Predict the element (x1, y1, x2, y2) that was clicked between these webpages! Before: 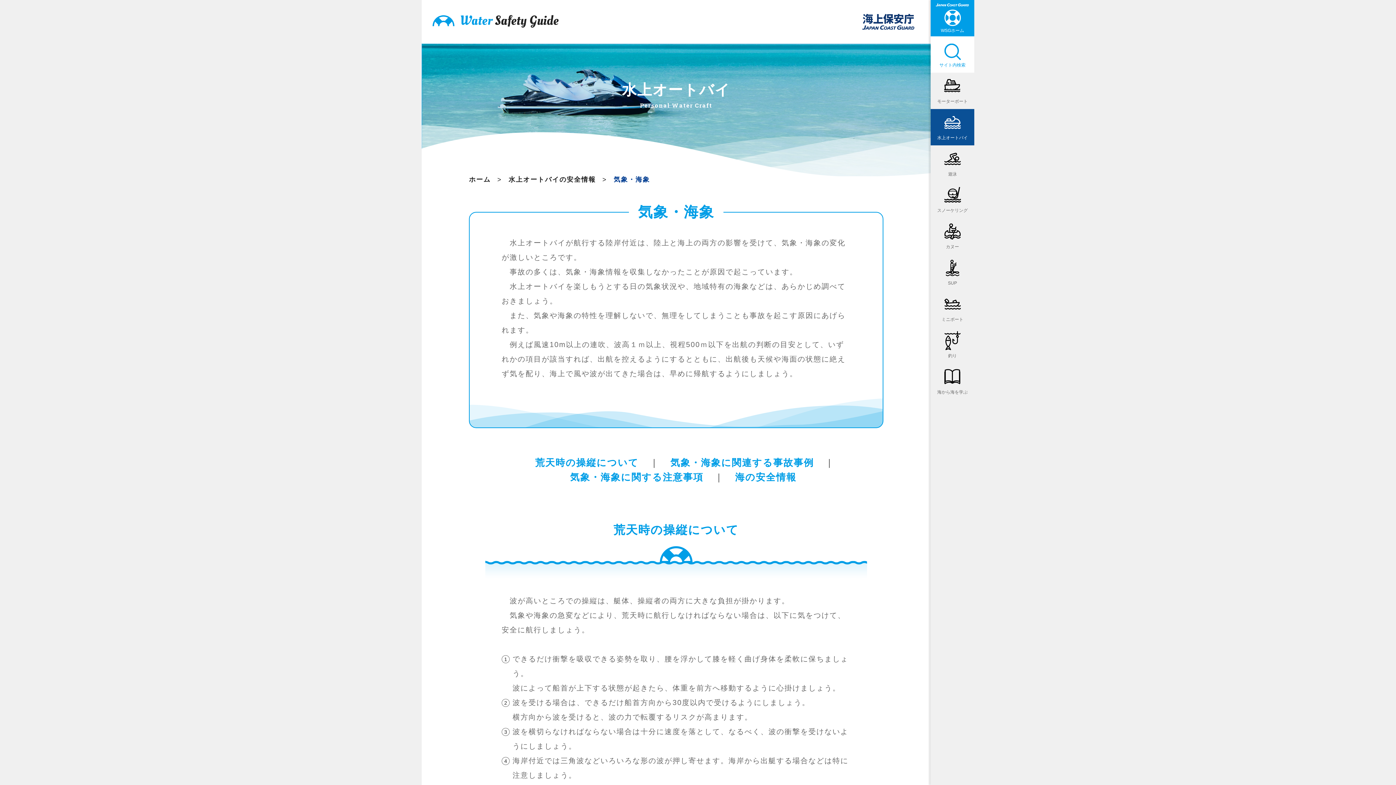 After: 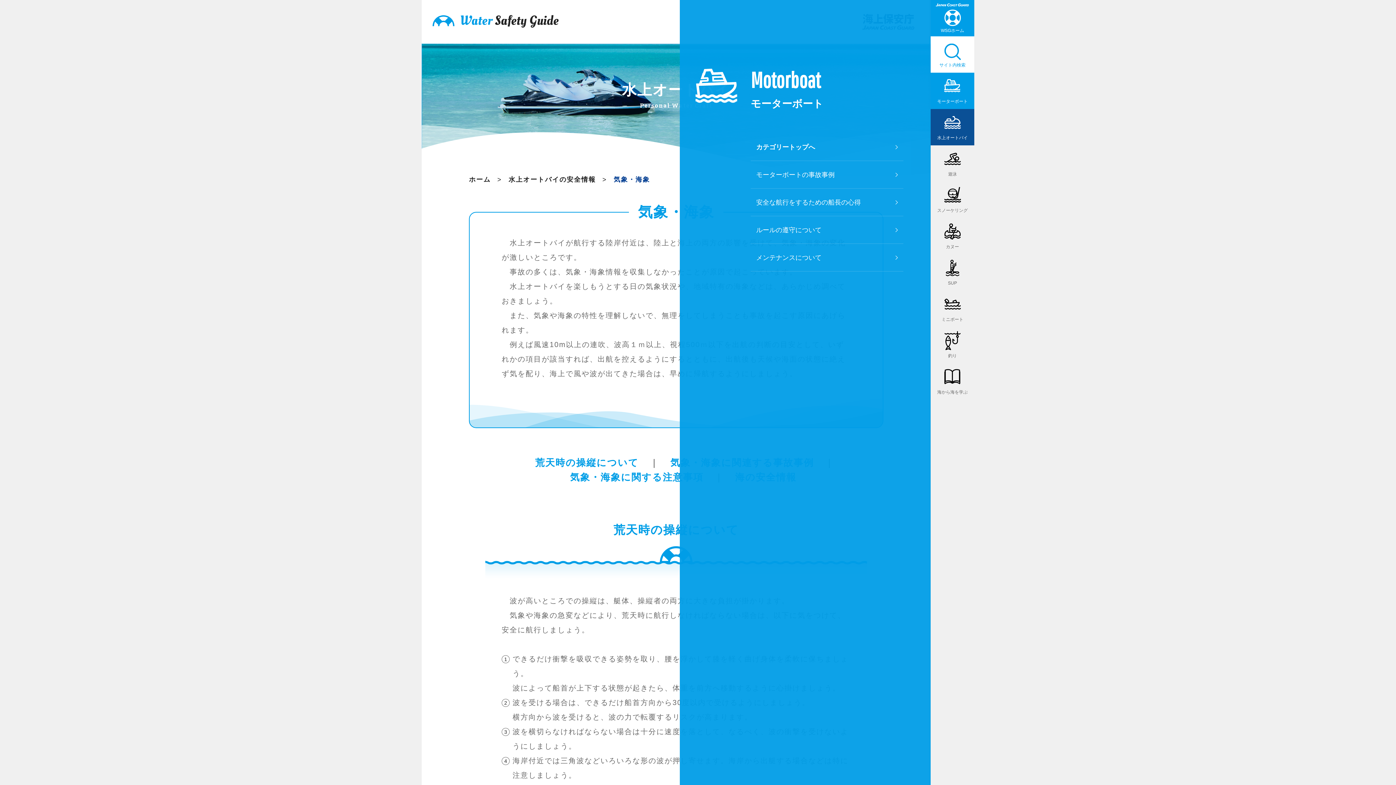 Action: label: モーターボート bbox: (930, 72, 974, 109)